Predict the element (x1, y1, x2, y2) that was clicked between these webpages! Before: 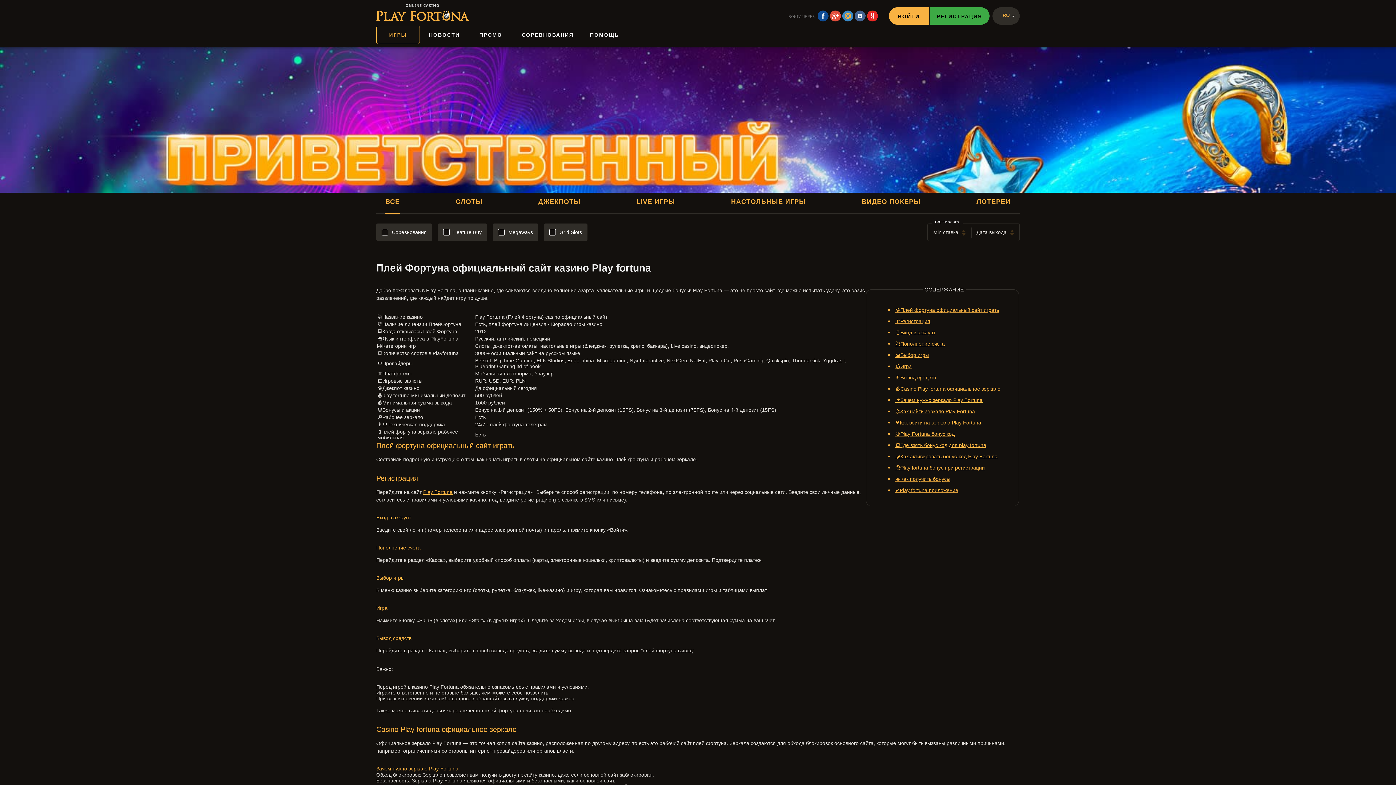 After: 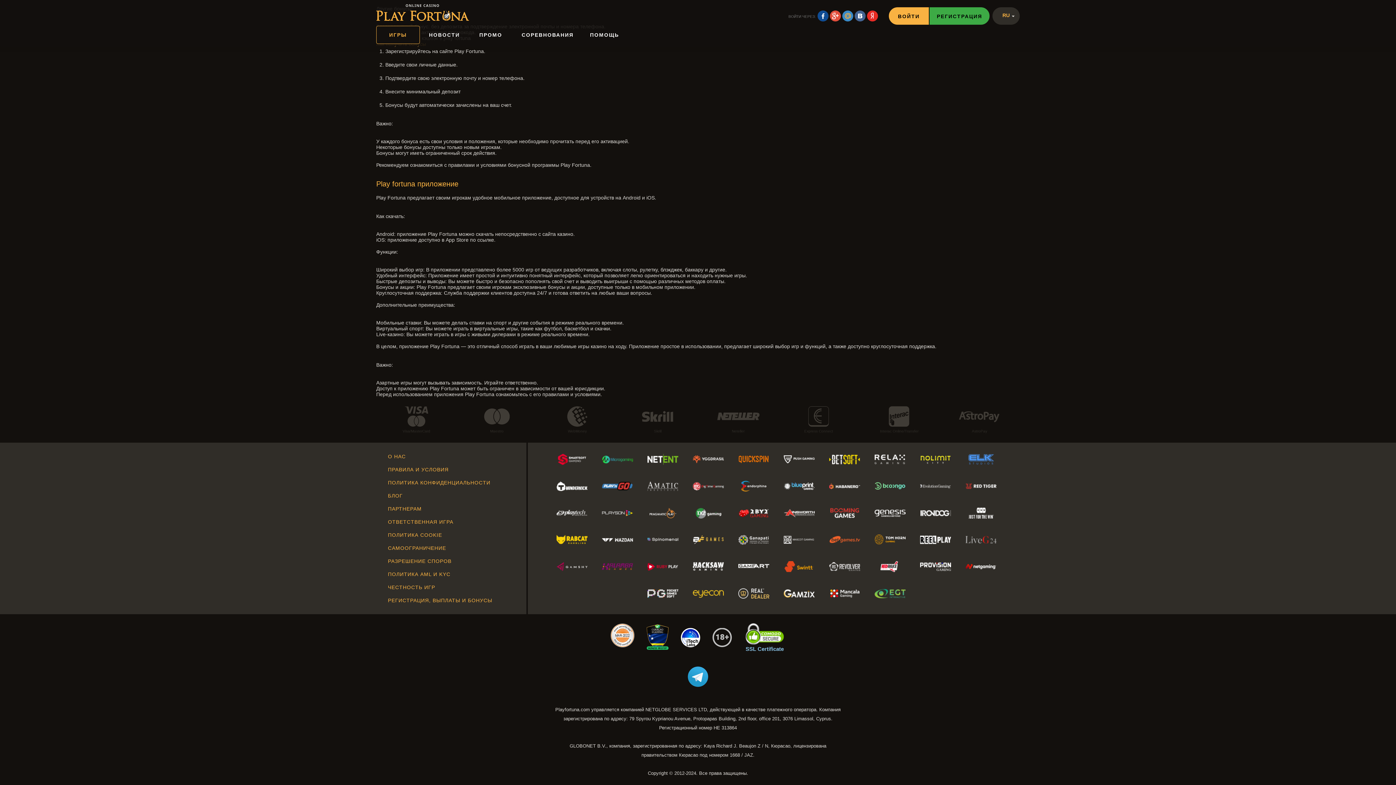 Action: bbox: (895, 487, 958, 493) label: ✔️Play fortuna приложение